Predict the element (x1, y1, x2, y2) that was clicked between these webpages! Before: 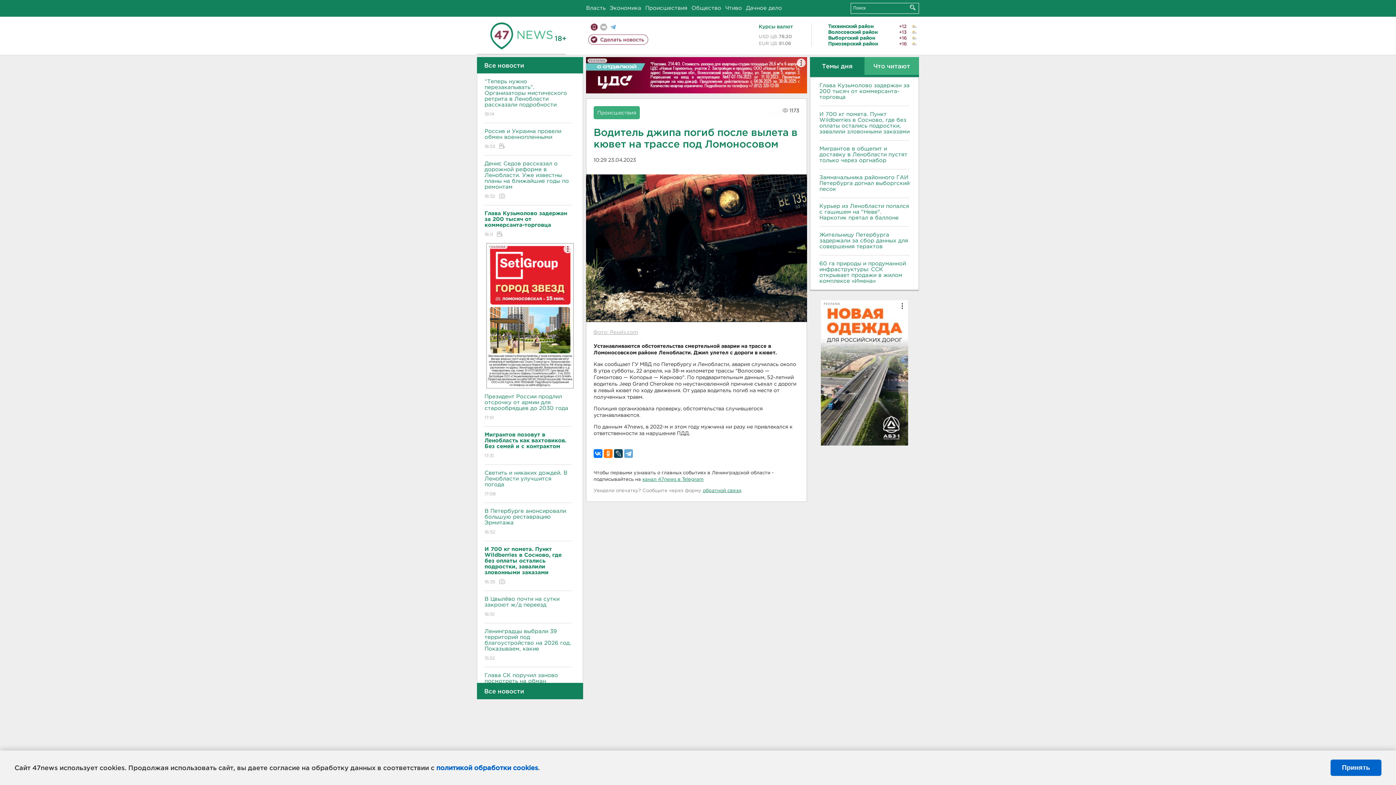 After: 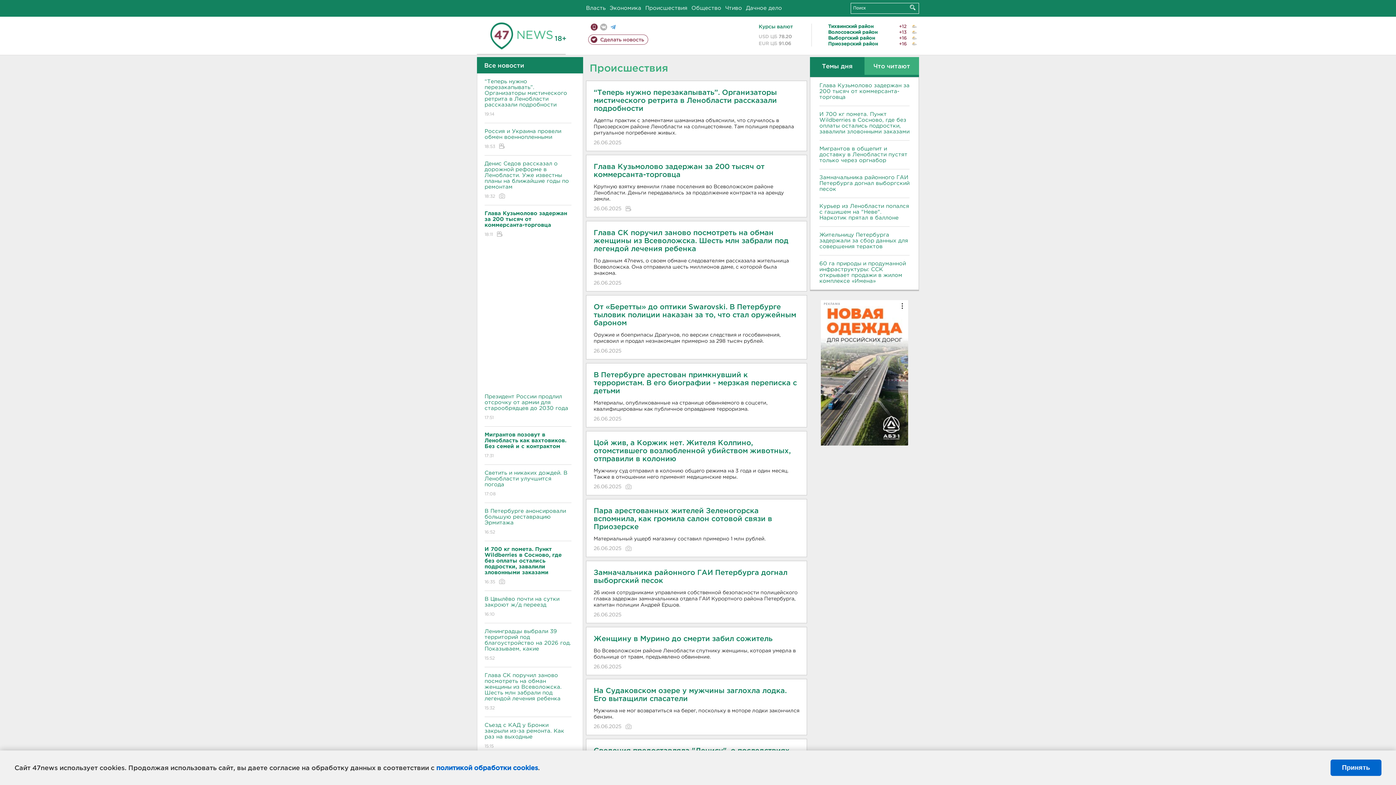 Action: bbox: (645, 5, 687, 10) label: Происшествия